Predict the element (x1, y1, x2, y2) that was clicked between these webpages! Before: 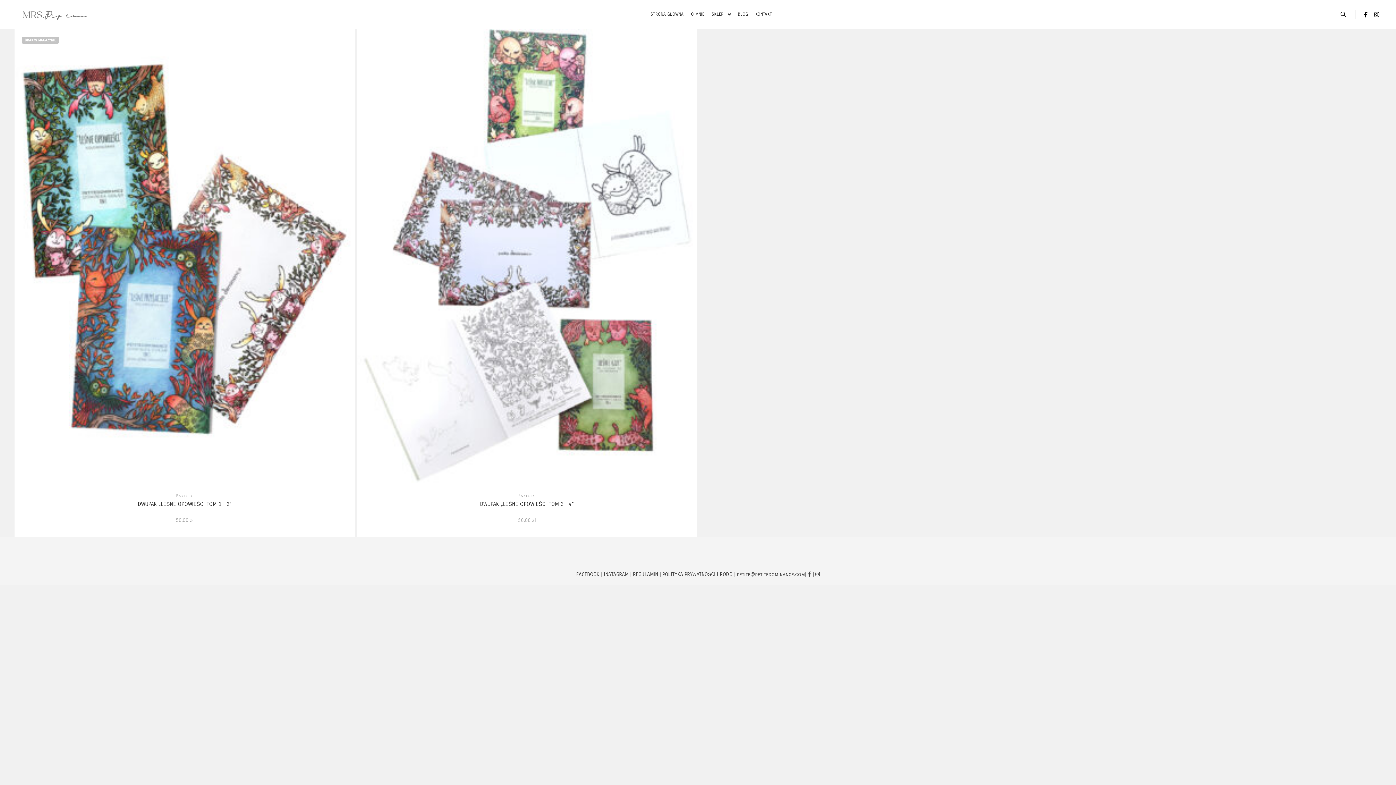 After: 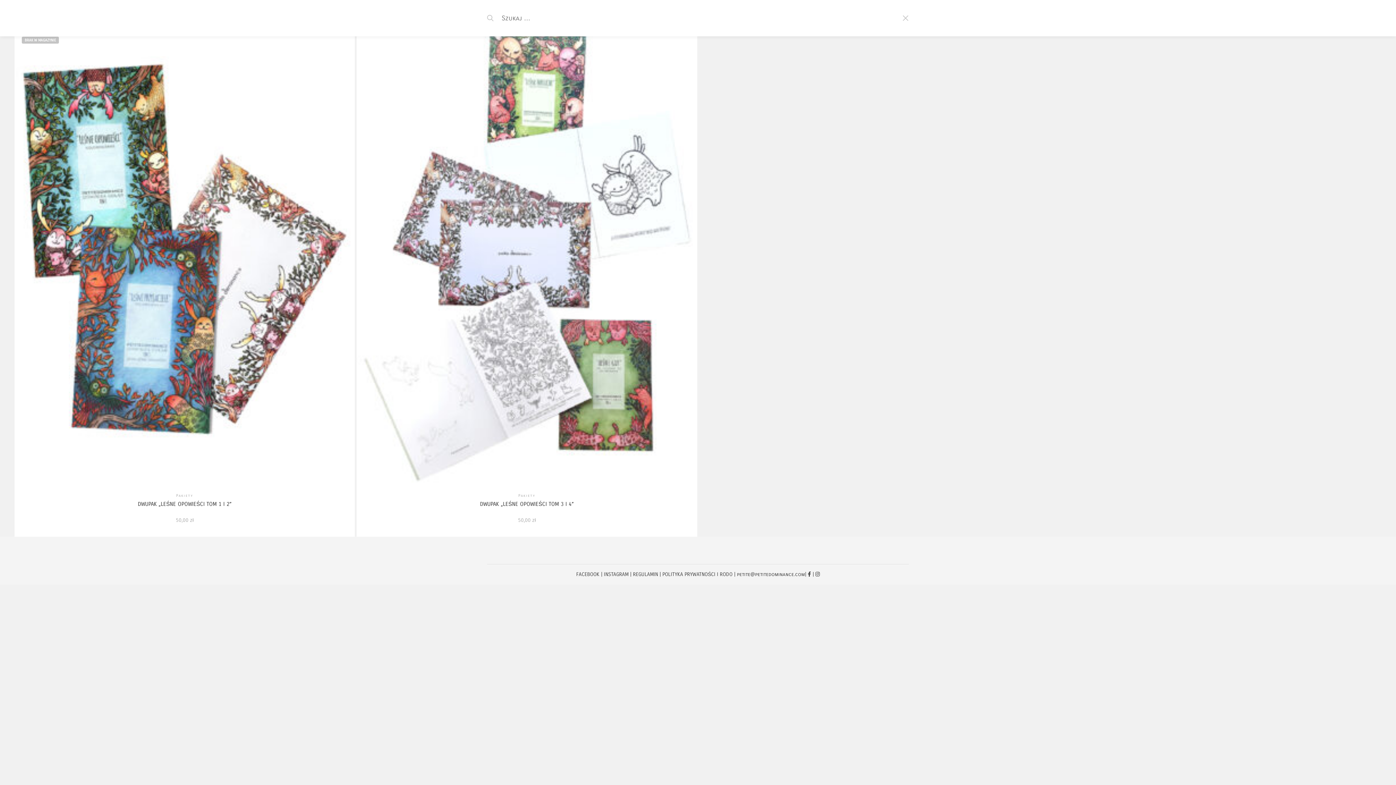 Action: bbox: (1337, 9, 1350, 19) label: Szukaj